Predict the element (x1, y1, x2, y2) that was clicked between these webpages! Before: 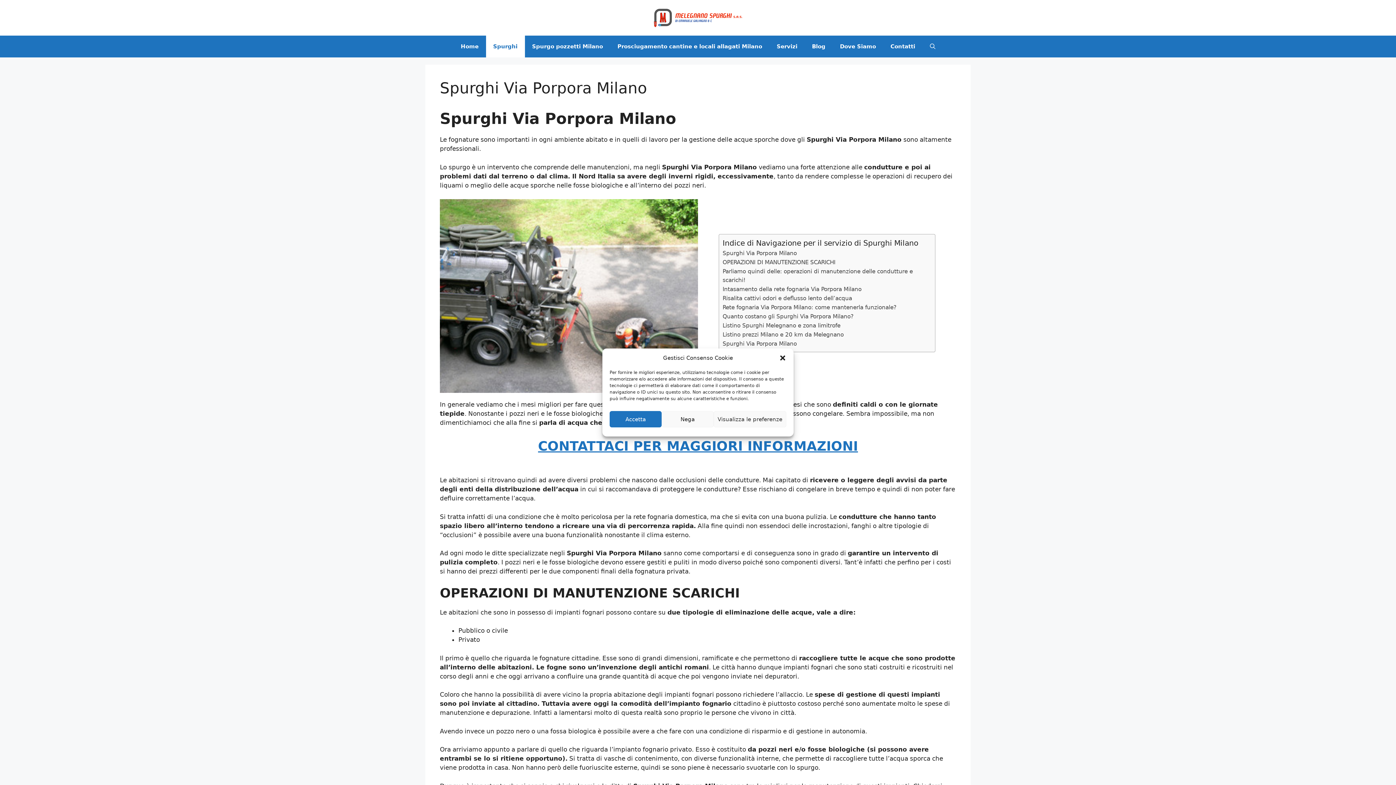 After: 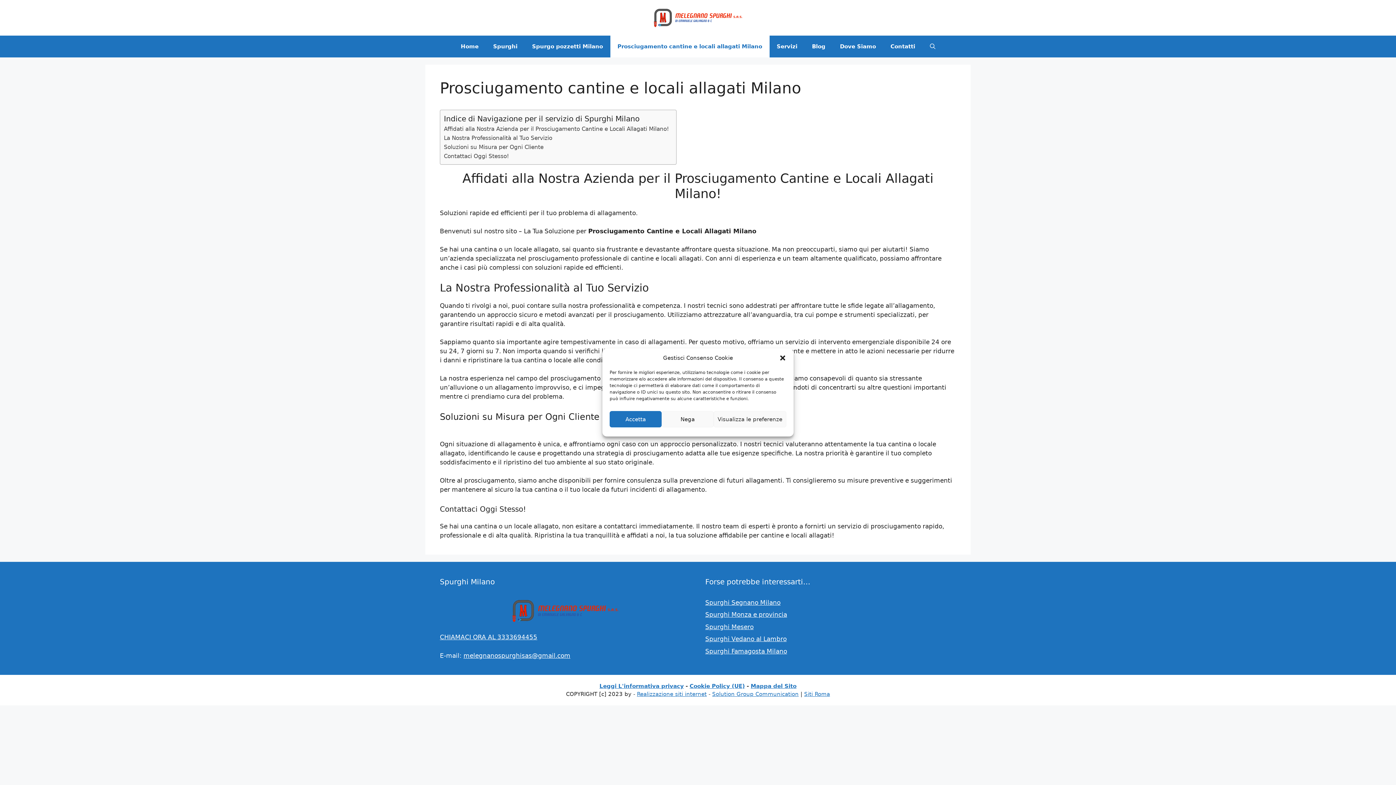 Action: bbox: (610, 35, 769, 57) label: Prosciugamento cantine e locali allagati Milano